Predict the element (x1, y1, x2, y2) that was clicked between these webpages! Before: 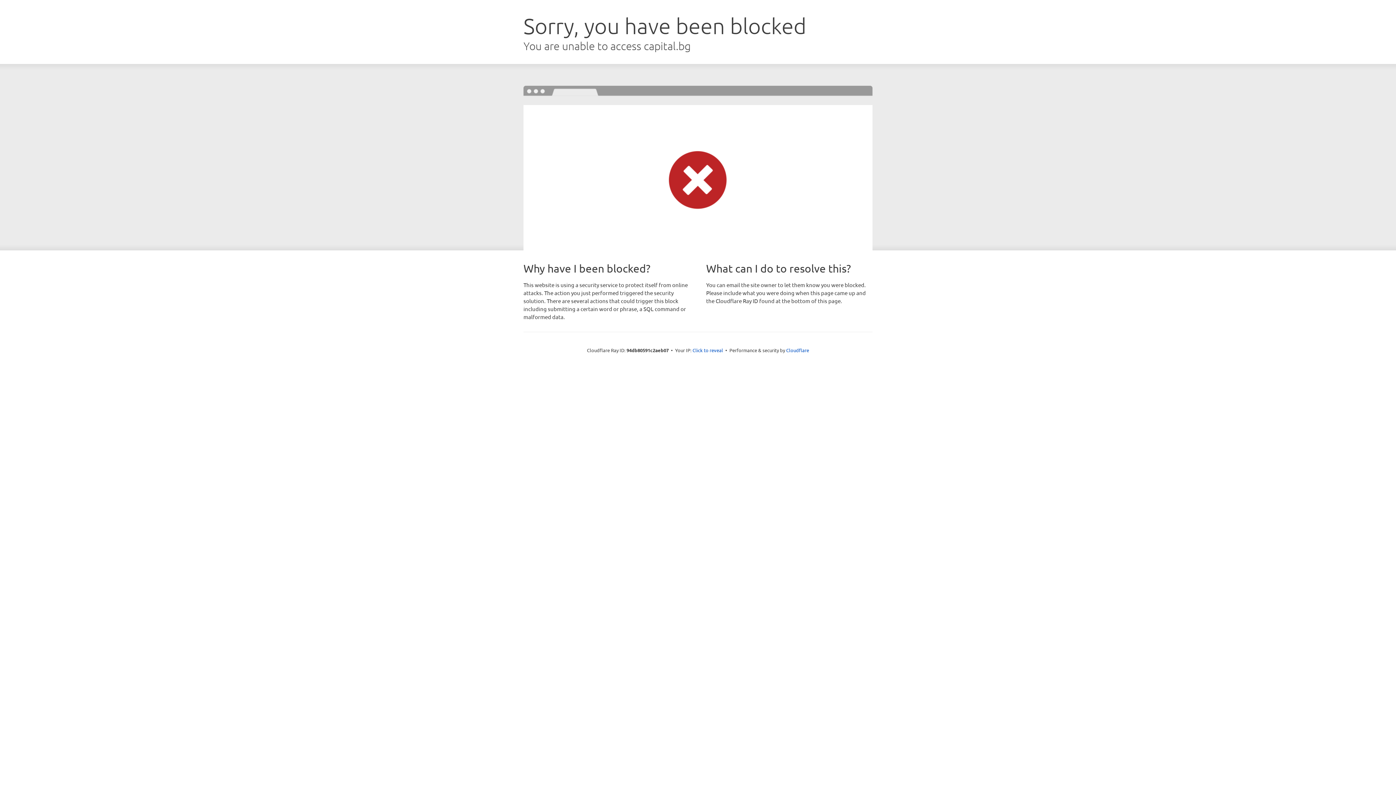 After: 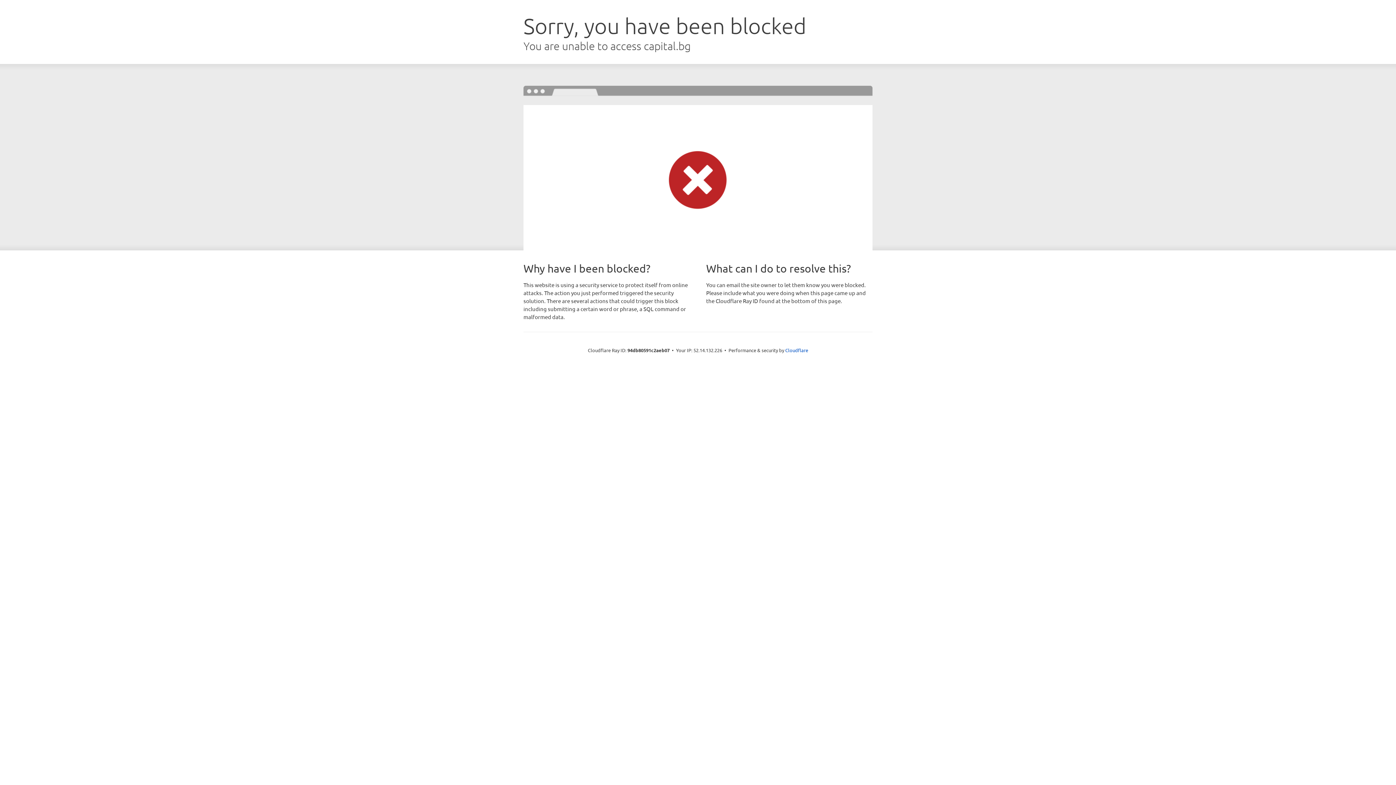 Action: label: Click to reveal bbox: (692, 346, 723, 353)